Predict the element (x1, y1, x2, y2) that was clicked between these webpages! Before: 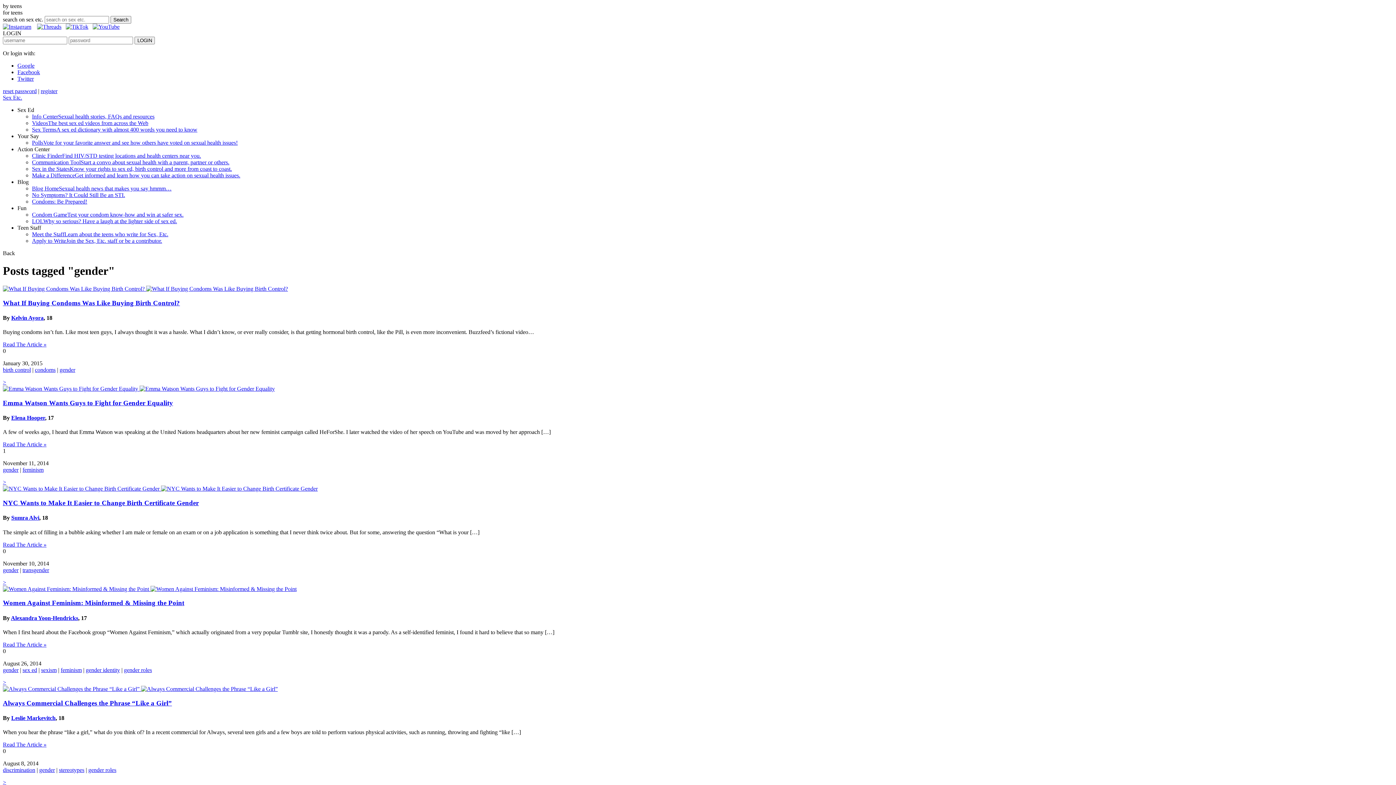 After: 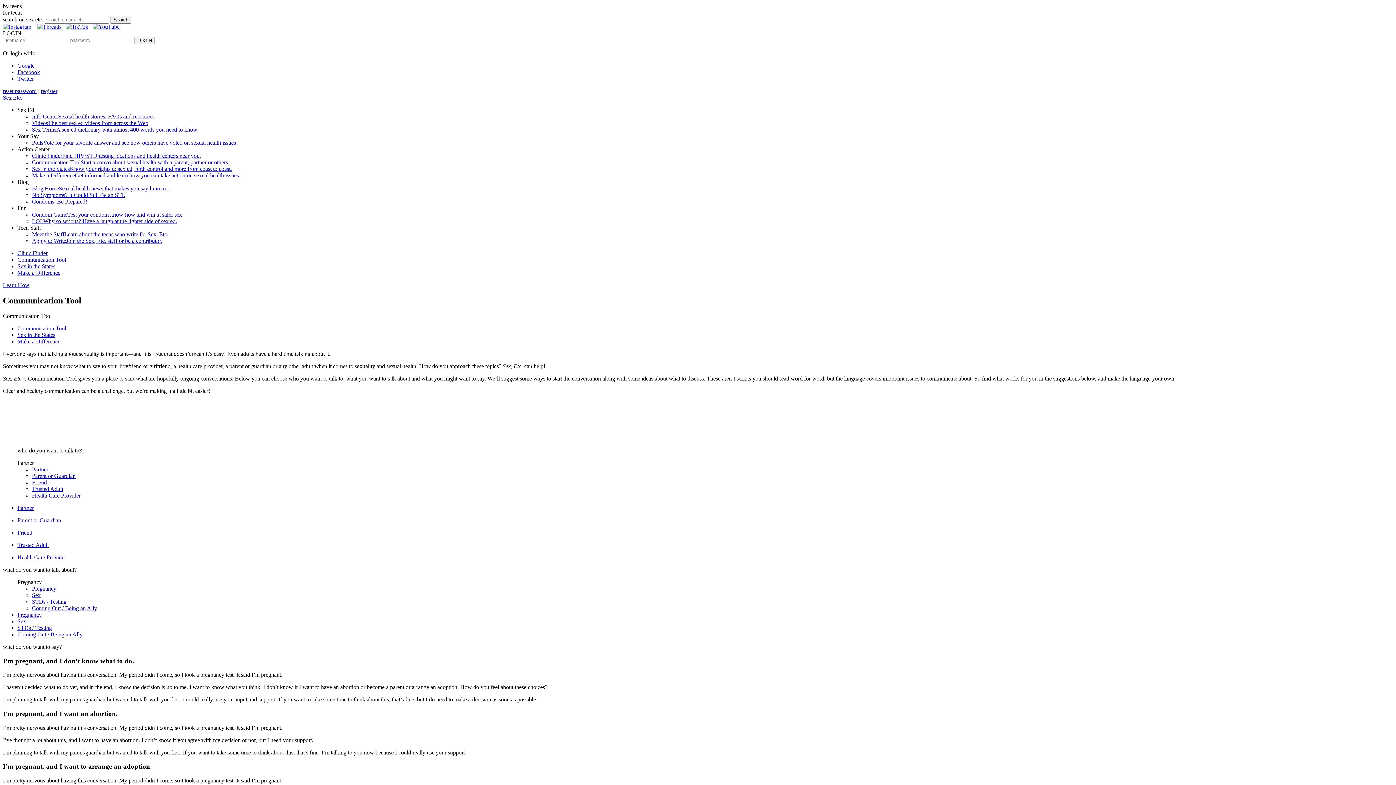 Action: bbox: (32, 159, 229, 165) label: Communication ToolStart a convo about sexual health with a parent, partner or others.